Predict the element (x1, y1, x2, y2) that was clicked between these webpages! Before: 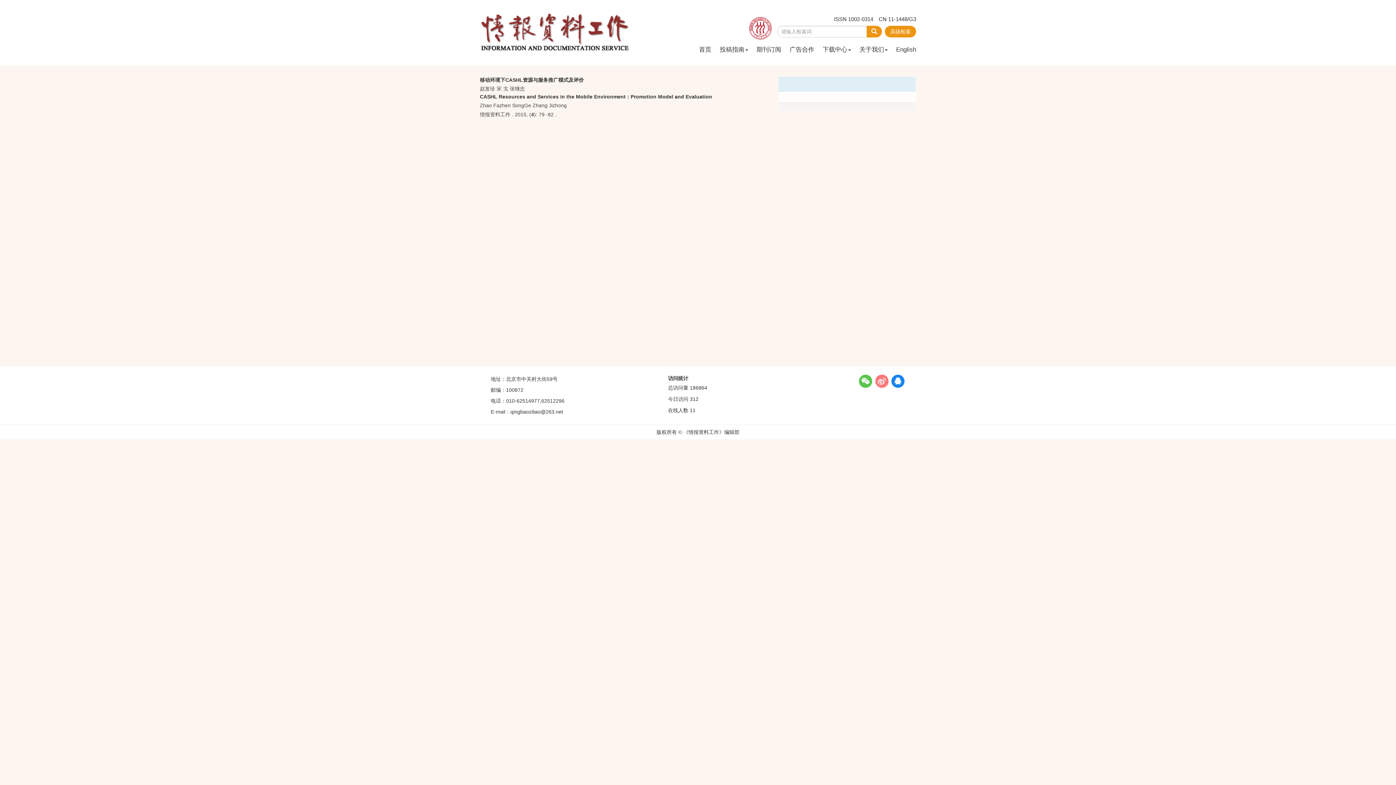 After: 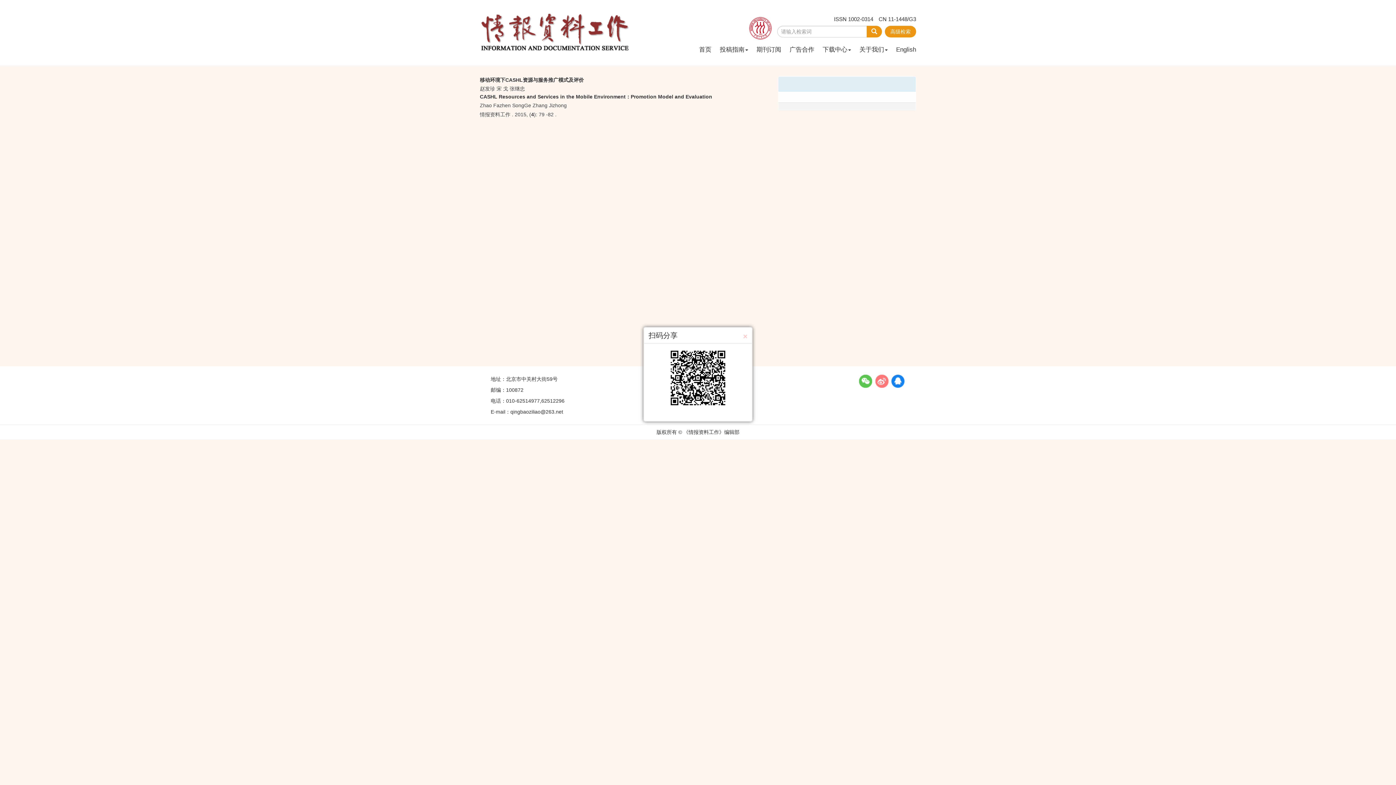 Action: bbox: (858, 373, 873, 389)